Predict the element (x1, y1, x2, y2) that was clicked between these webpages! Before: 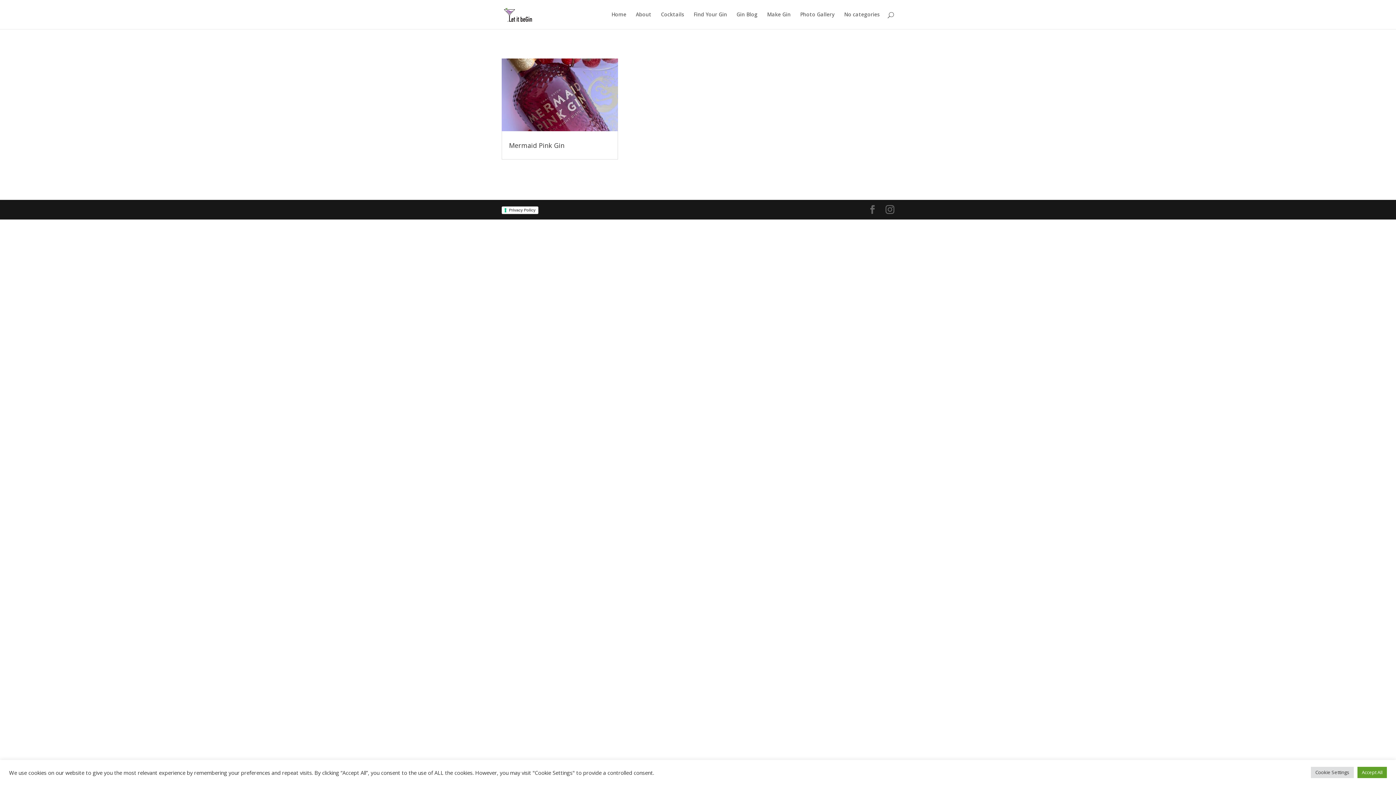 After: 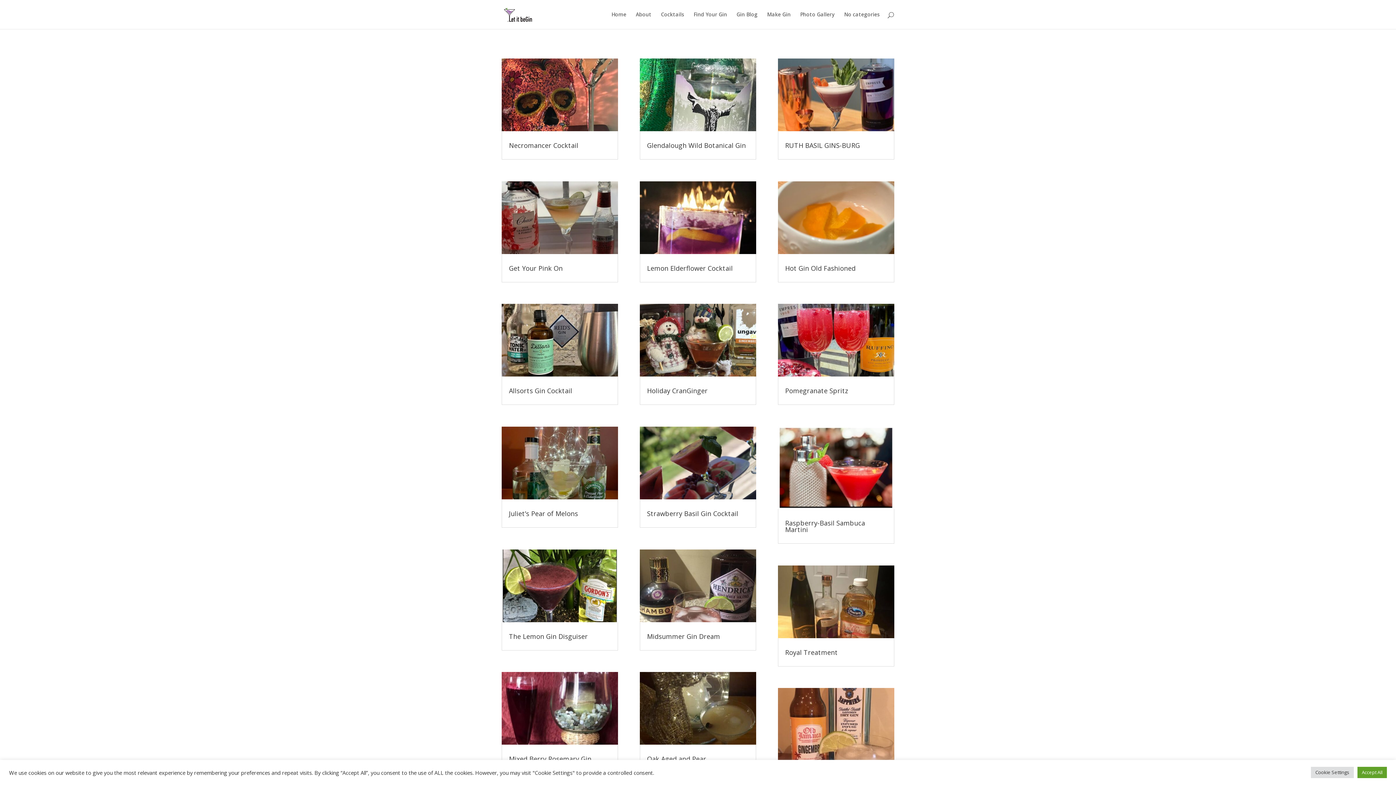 Action: label: Cocktails bbox: (661, 12, 684, 29)